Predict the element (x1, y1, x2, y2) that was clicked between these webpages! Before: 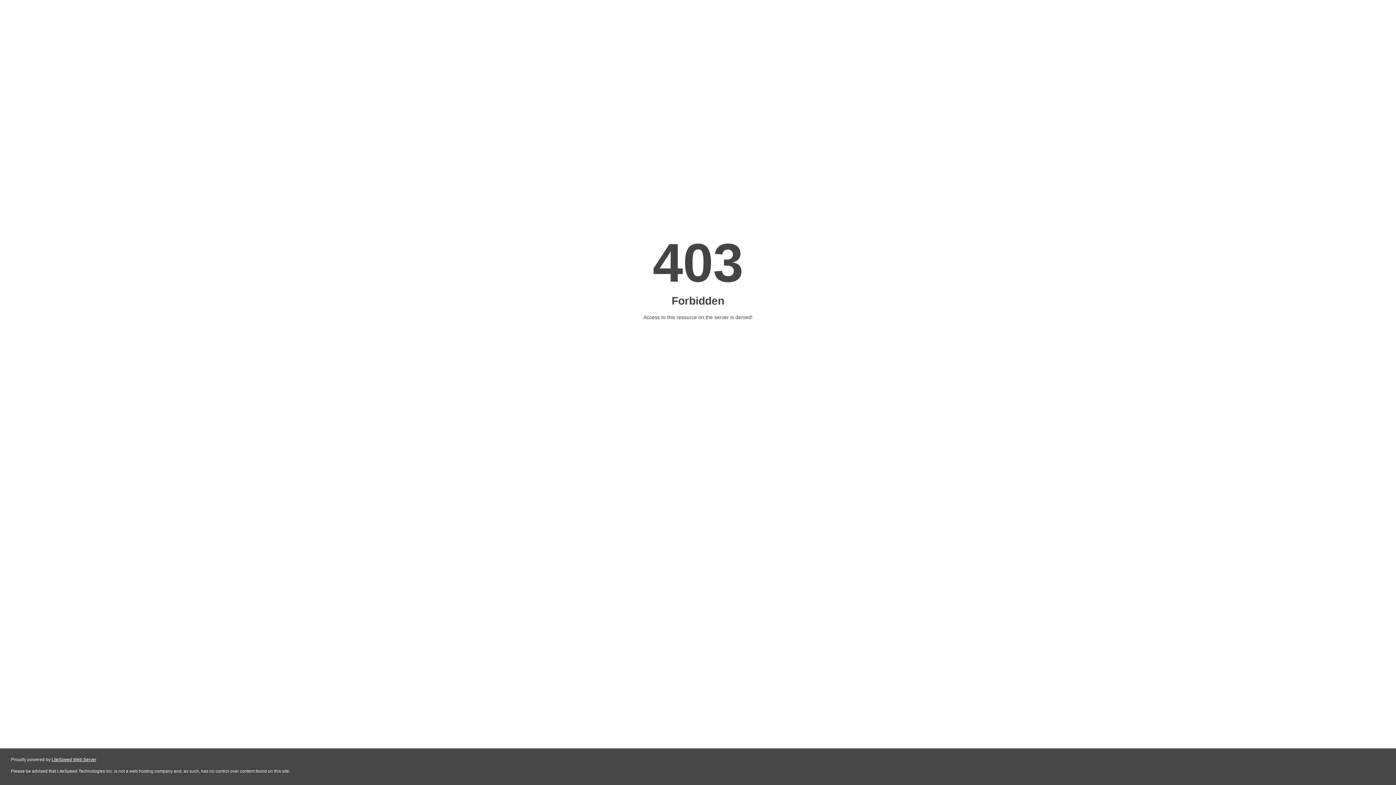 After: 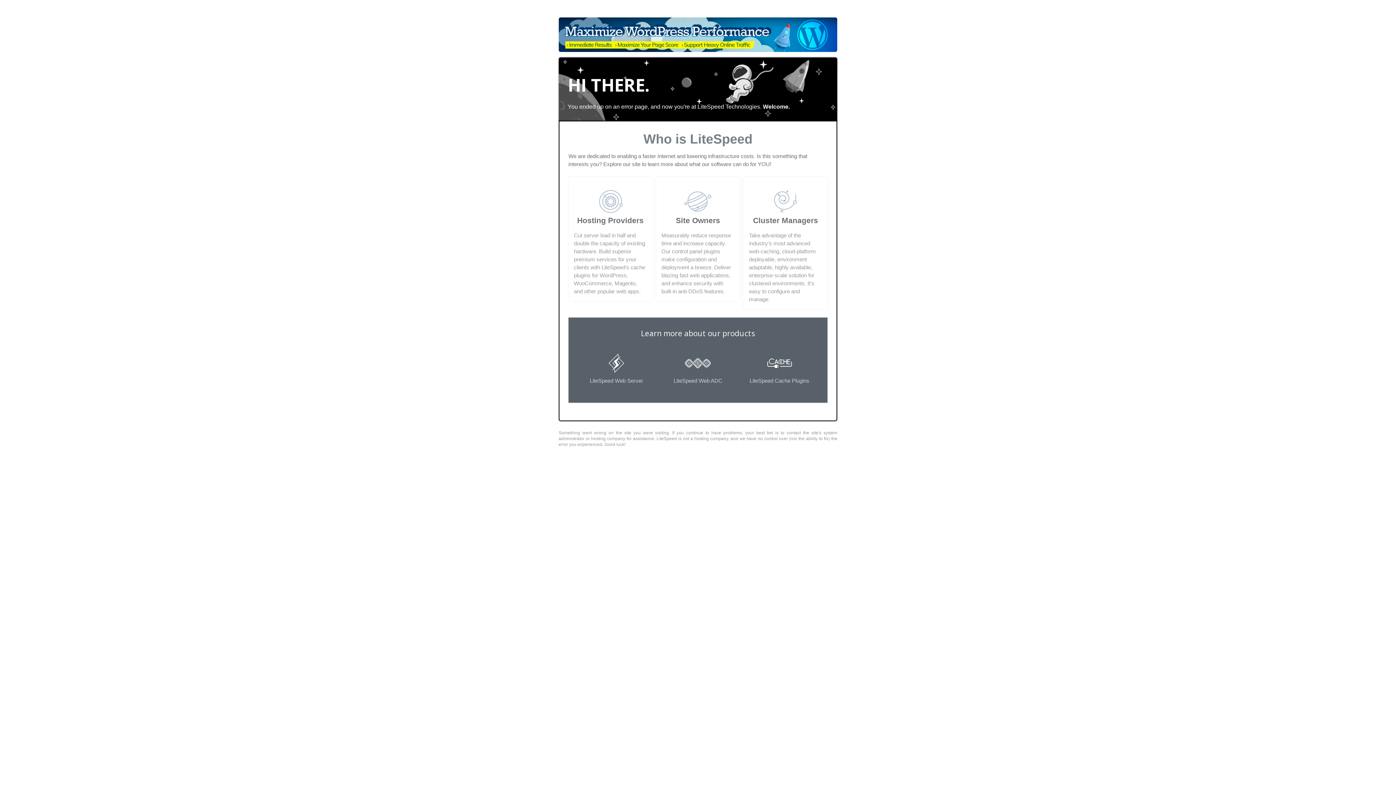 Action: bbox: (51, 757, 96, 762) label: LiteSpeed Web Server